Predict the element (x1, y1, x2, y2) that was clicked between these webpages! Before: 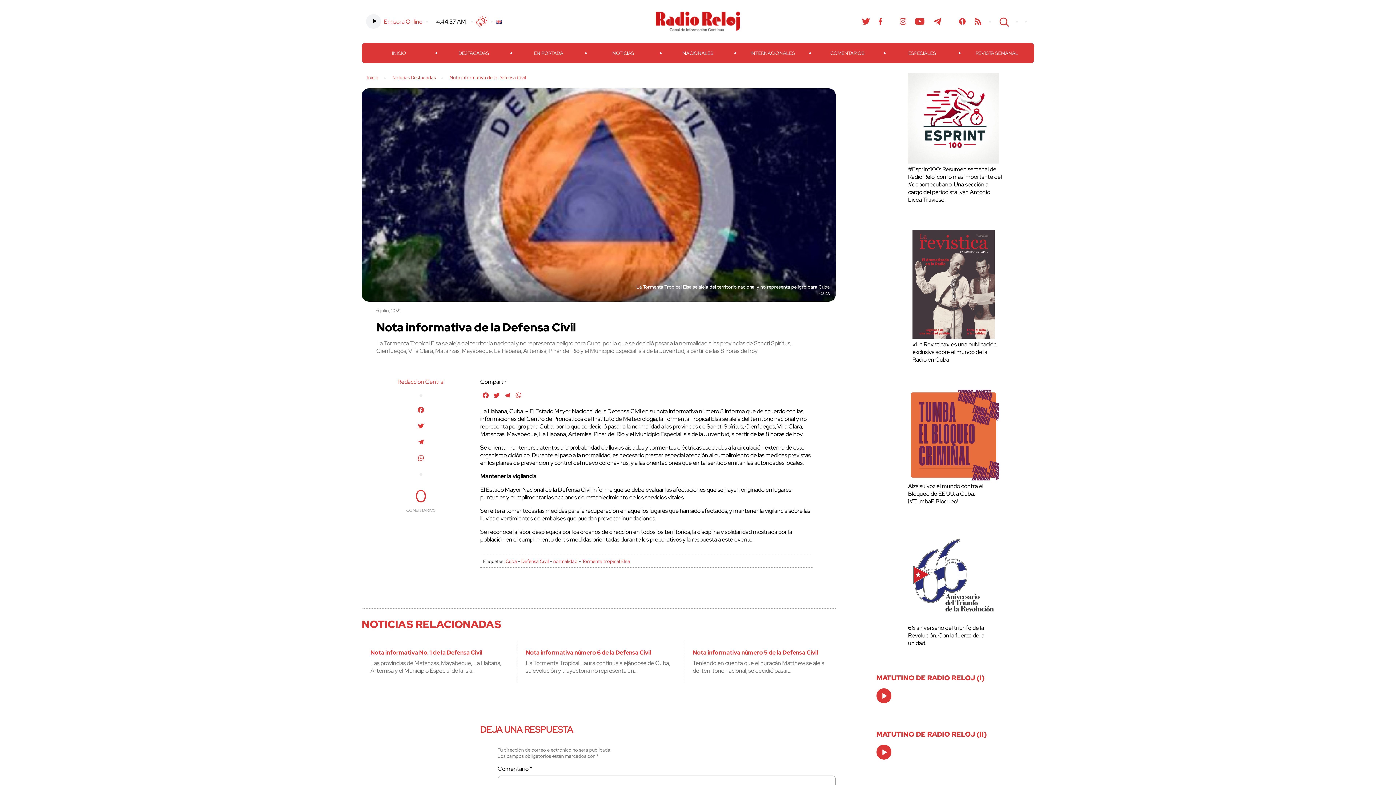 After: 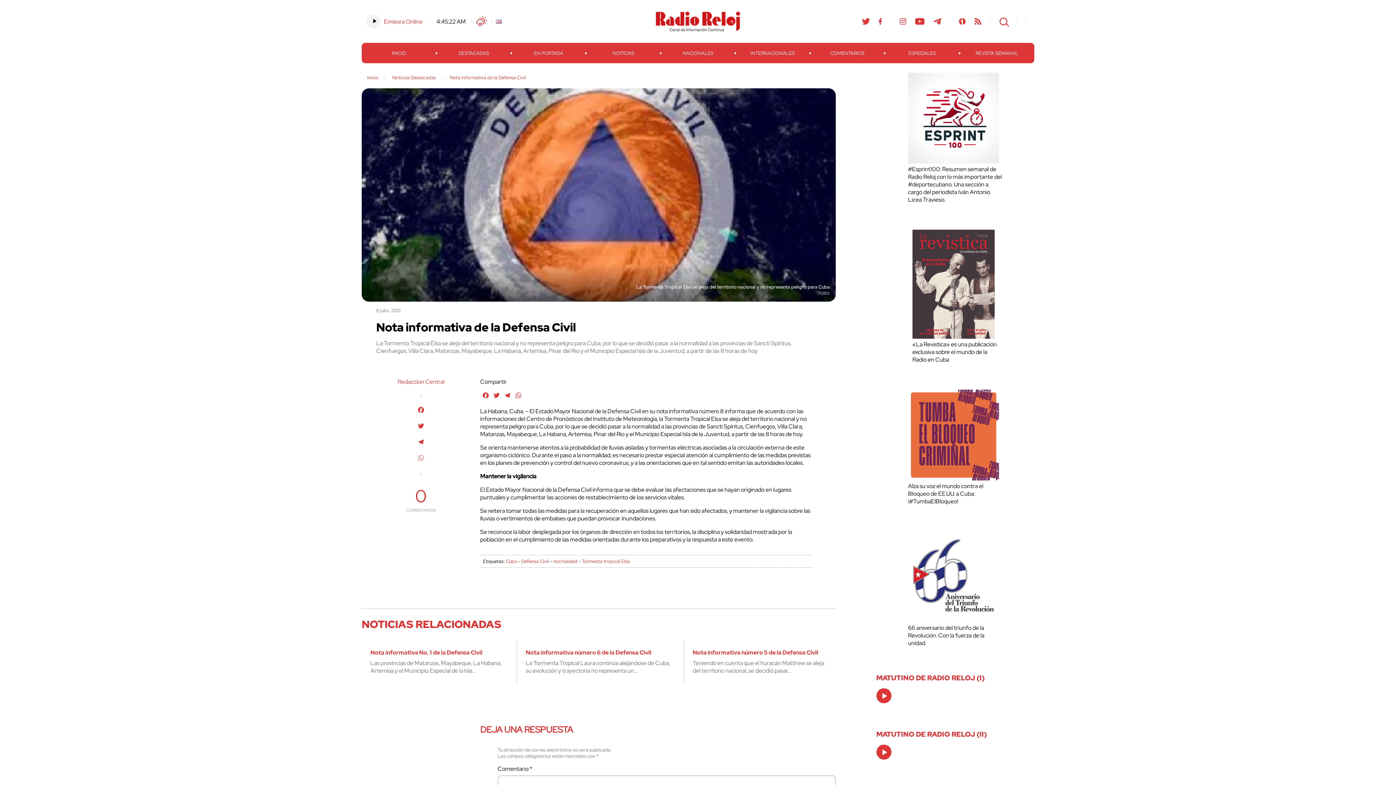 Action: label: WhatsApp bbox: (361, 454, 480, 464)